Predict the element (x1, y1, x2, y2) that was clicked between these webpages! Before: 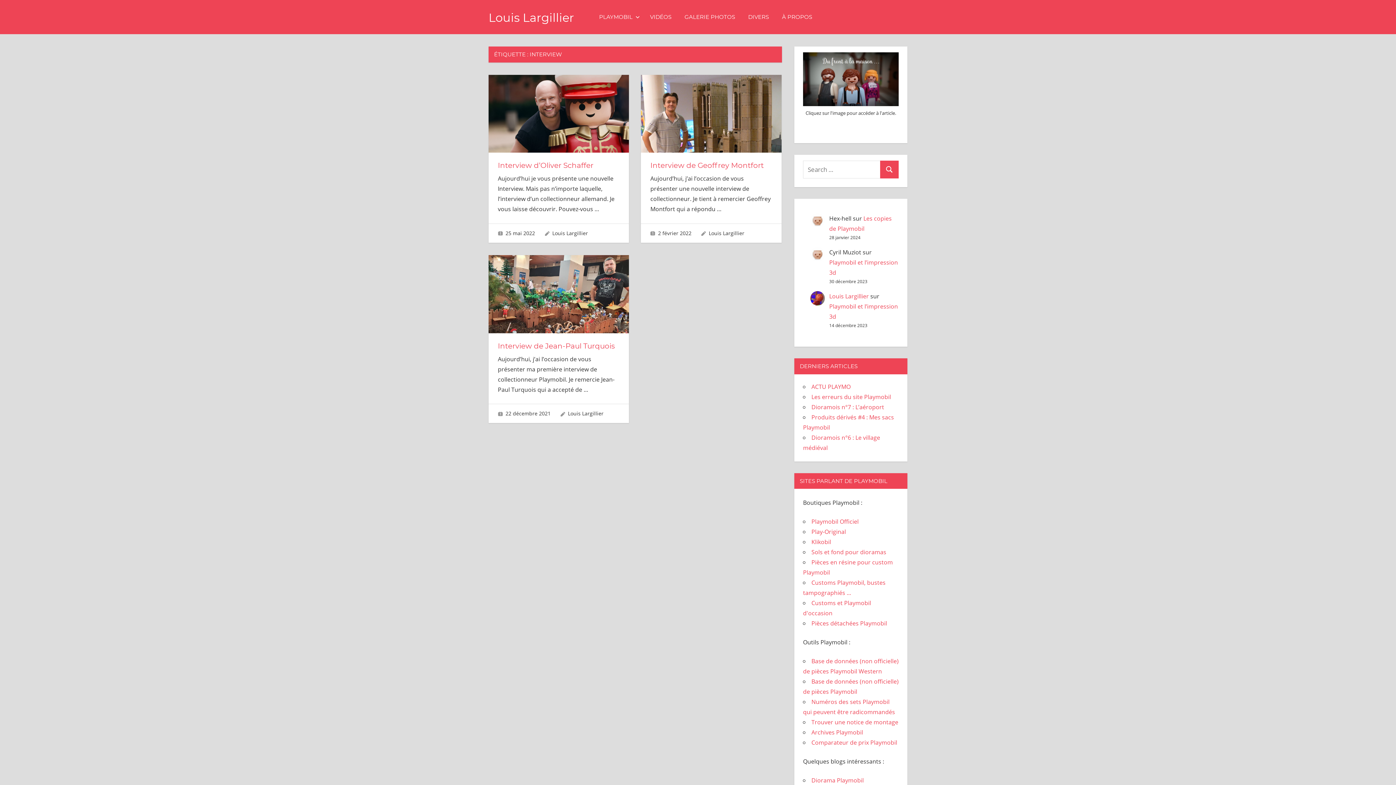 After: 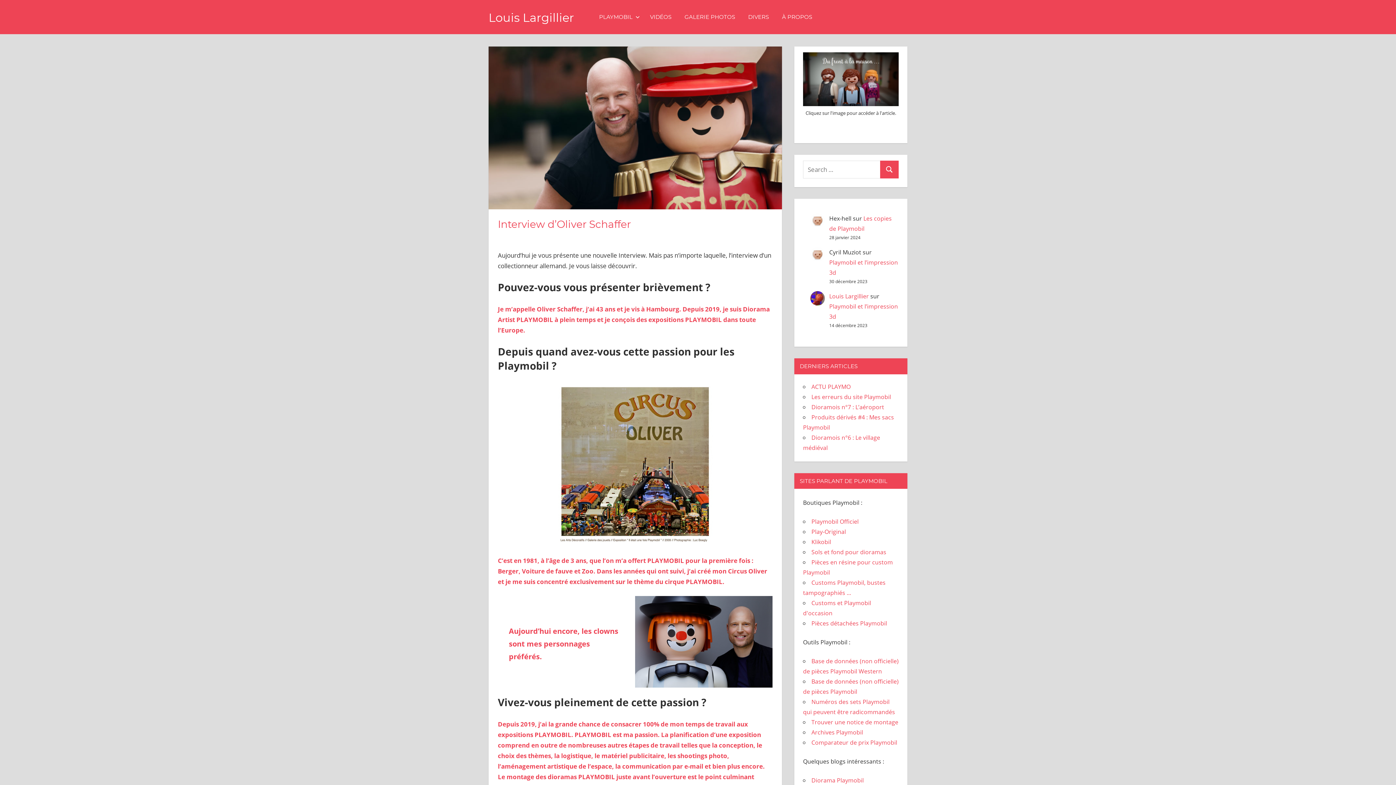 Action: bbox: (505, 229, 535, 236) label: 25 mai 2022